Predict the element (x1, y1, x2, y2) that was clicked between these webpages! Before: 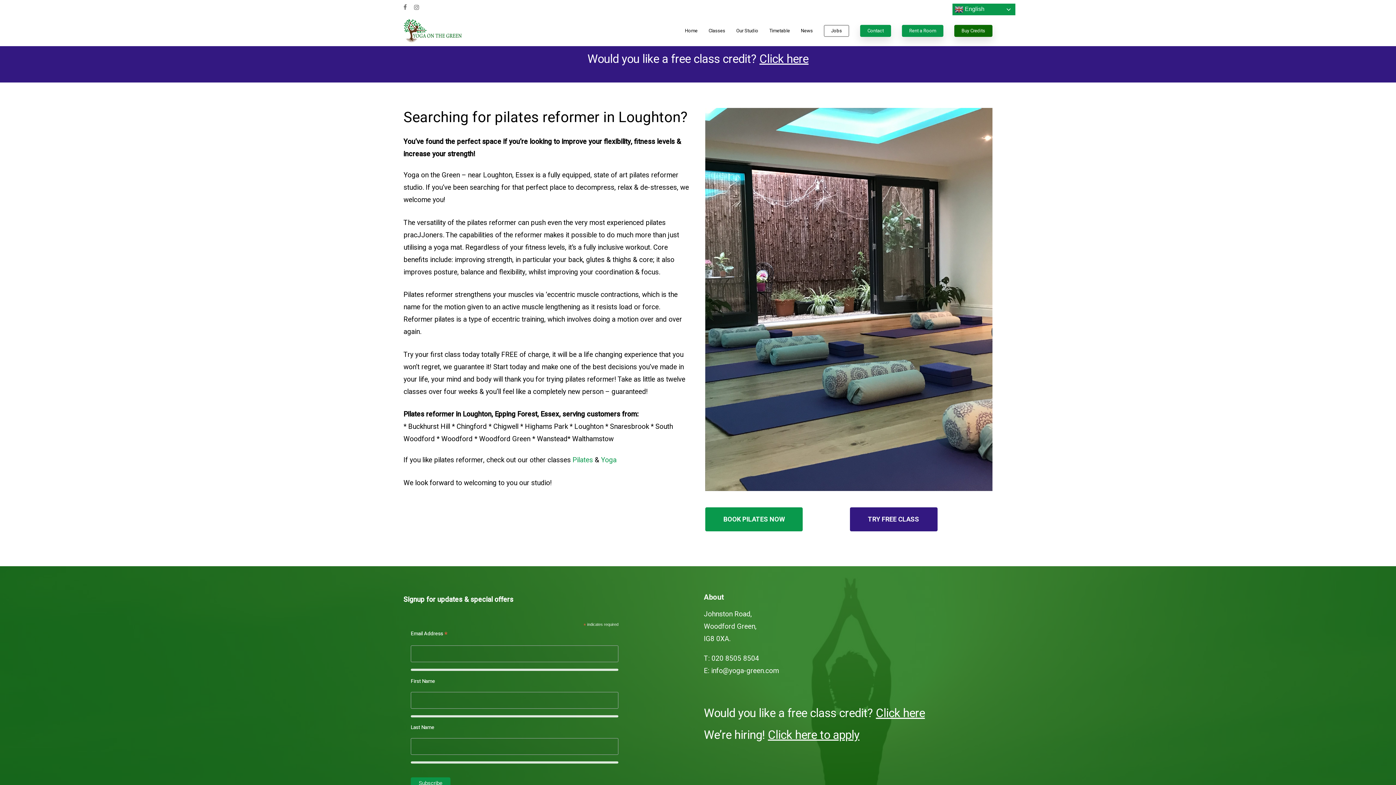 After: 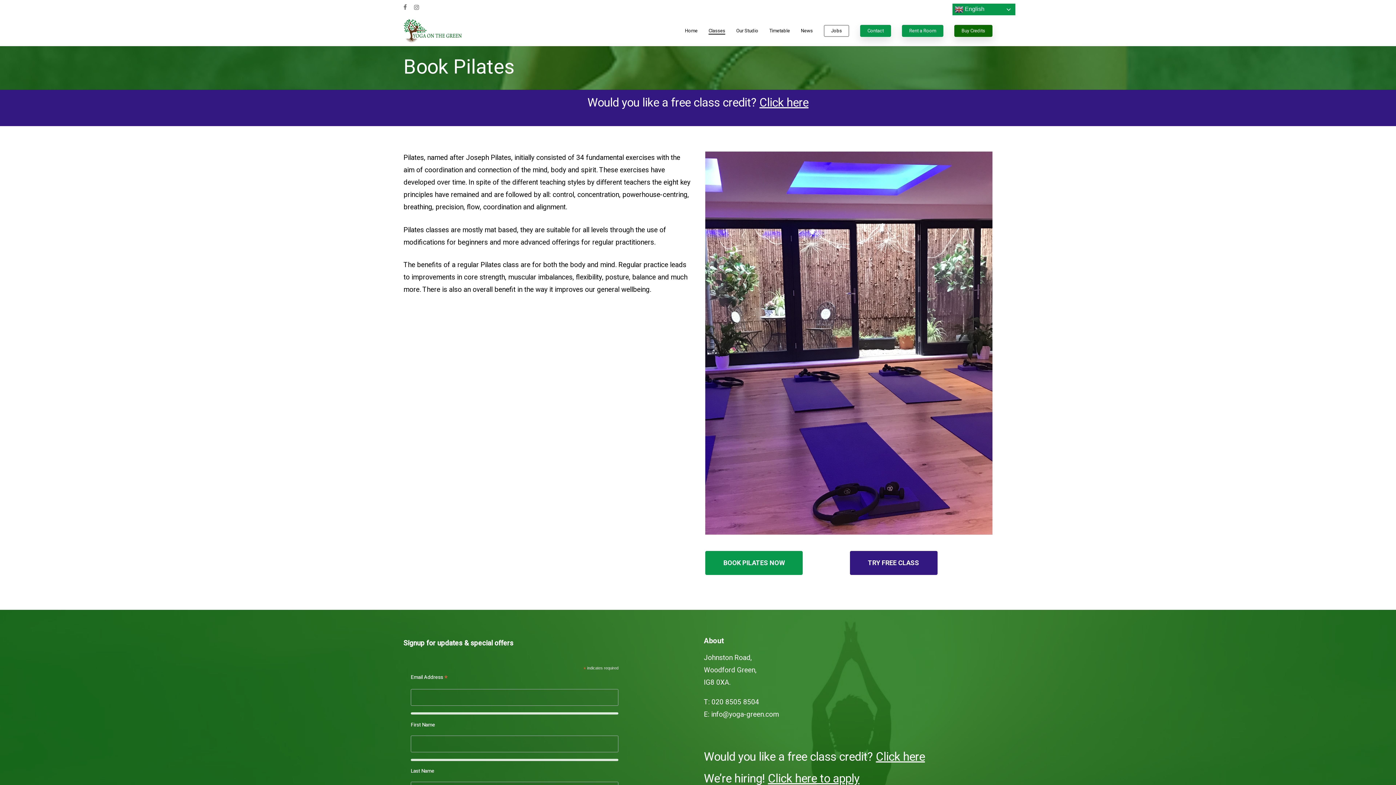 Action: label: Pilates bbox: (572, 455, 593, 465)